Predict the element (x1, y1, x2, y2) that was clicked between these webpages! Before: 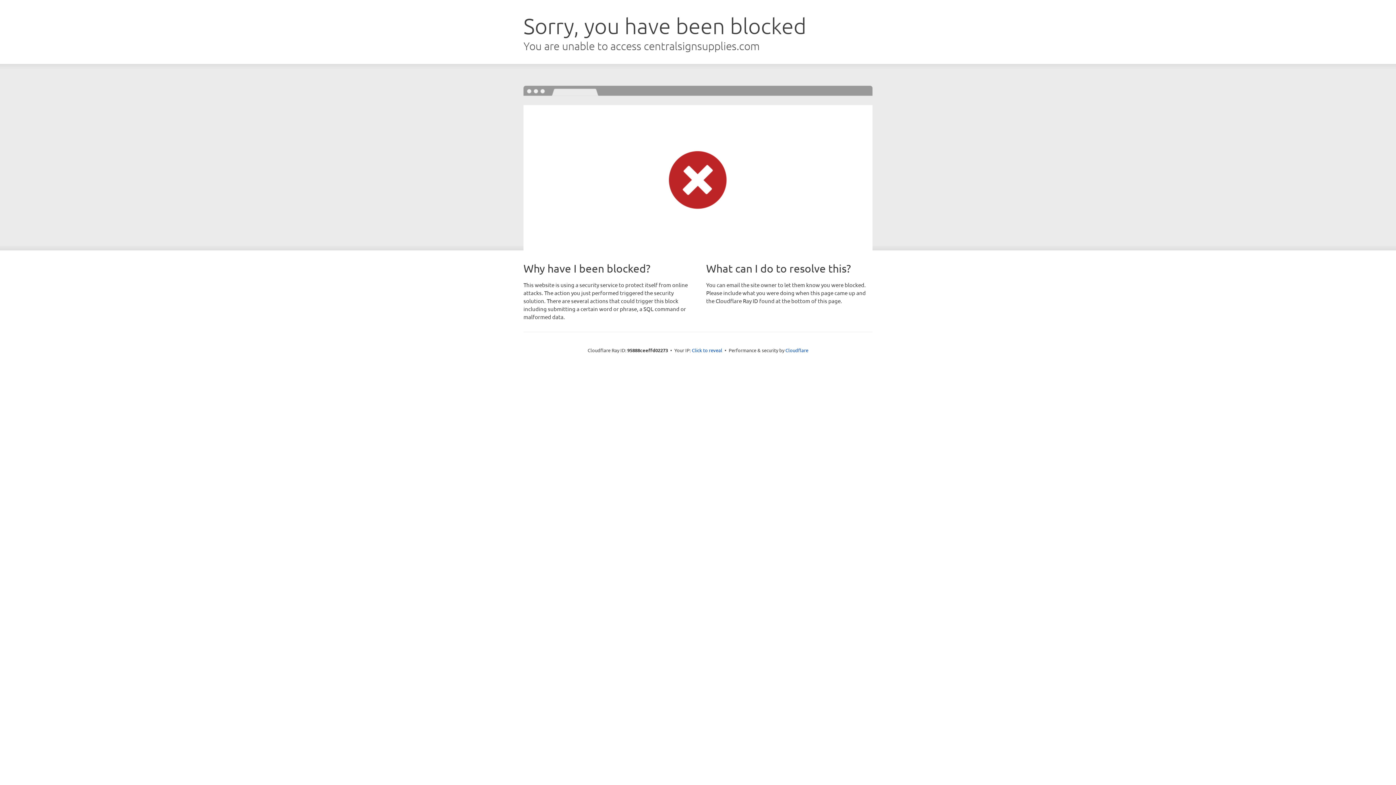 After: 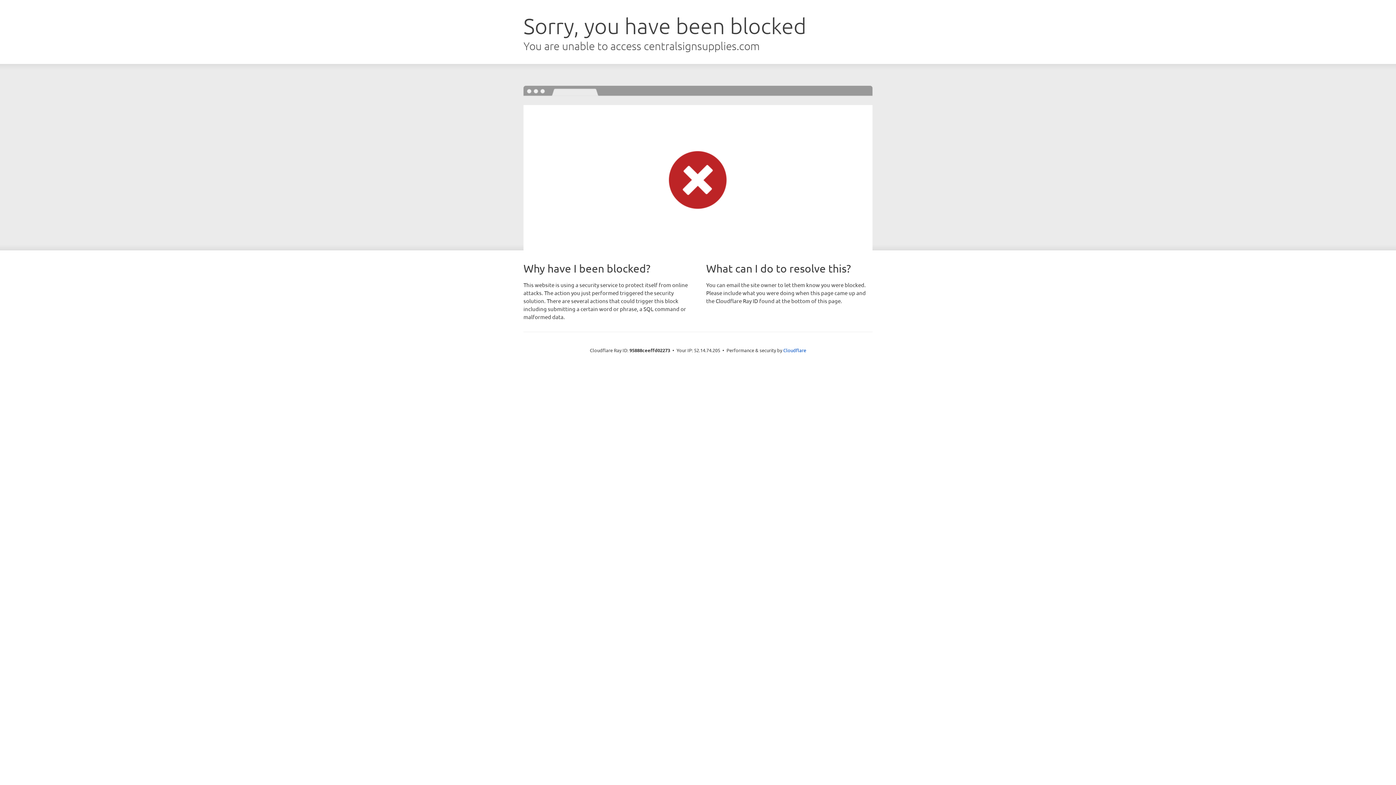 Action: bbox: (692, 346, 722, 353) label: Click to reveal